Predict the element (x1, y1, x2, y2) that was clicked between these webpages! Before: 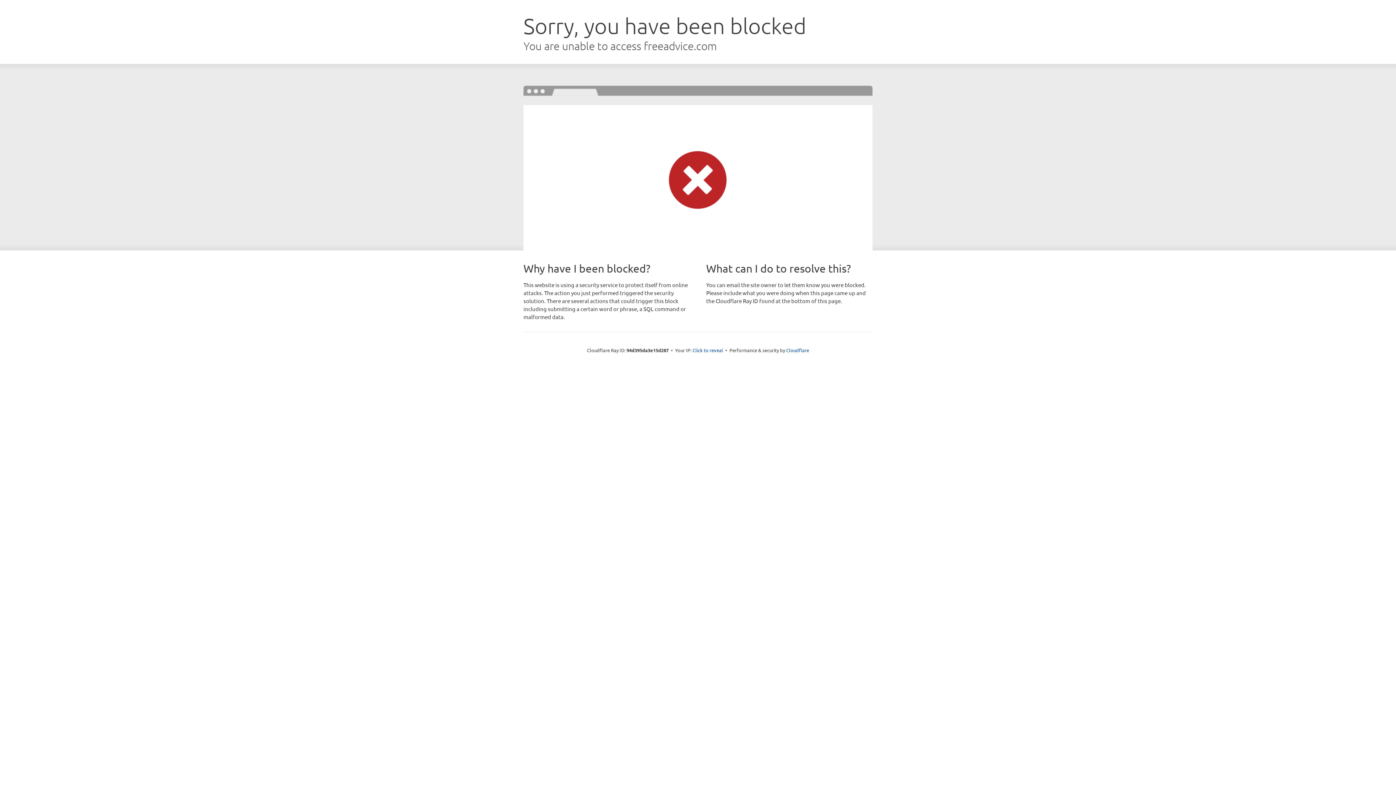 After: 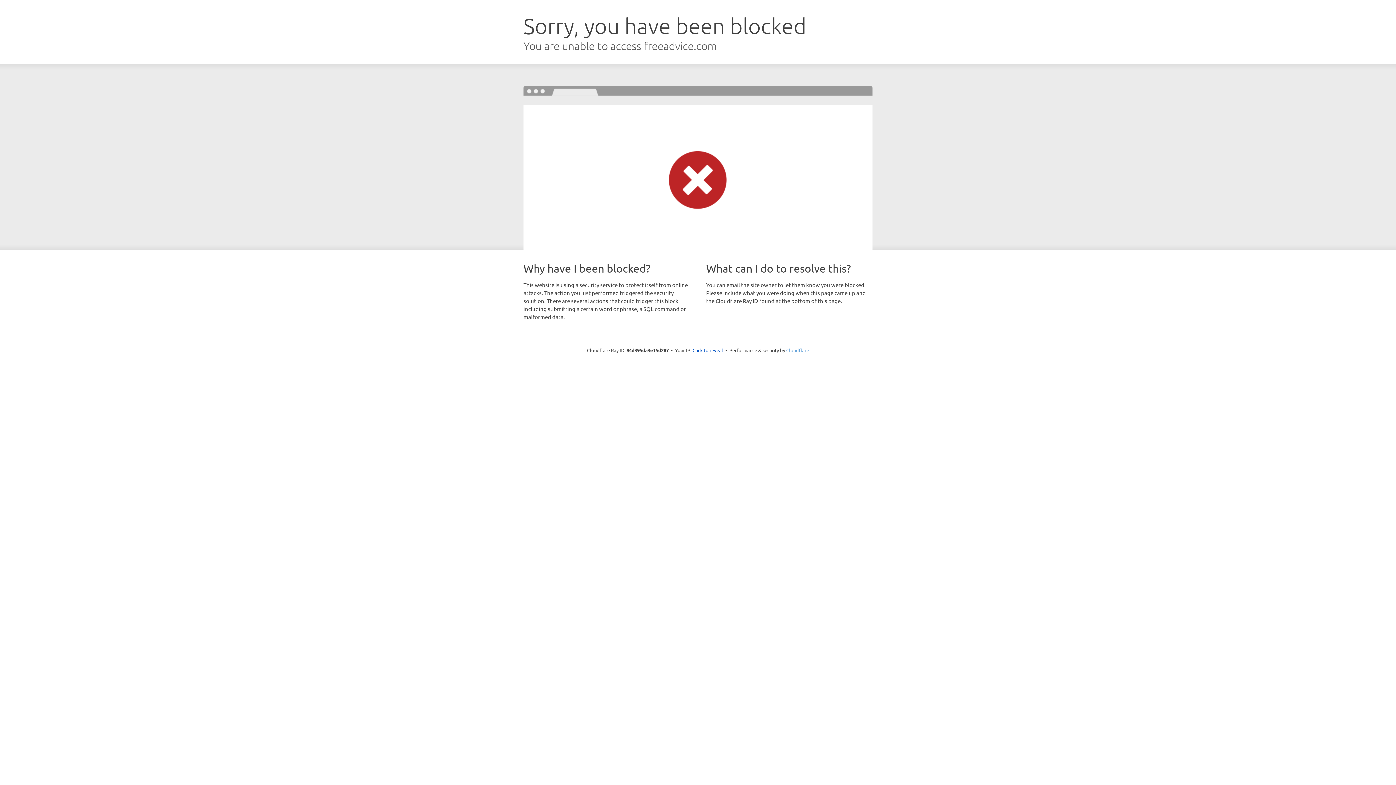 Action: label: Cloudflare bbox: (786, 347, 809, 353)